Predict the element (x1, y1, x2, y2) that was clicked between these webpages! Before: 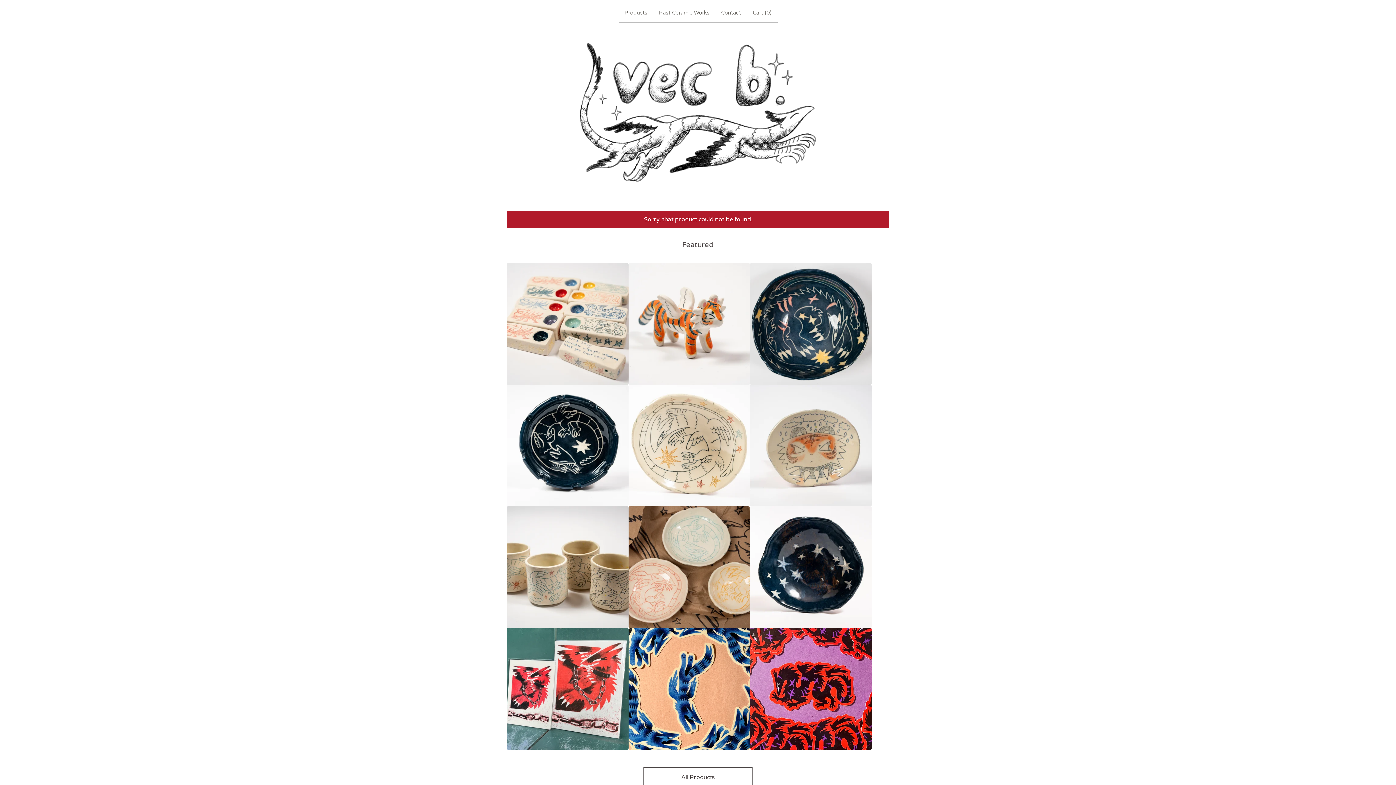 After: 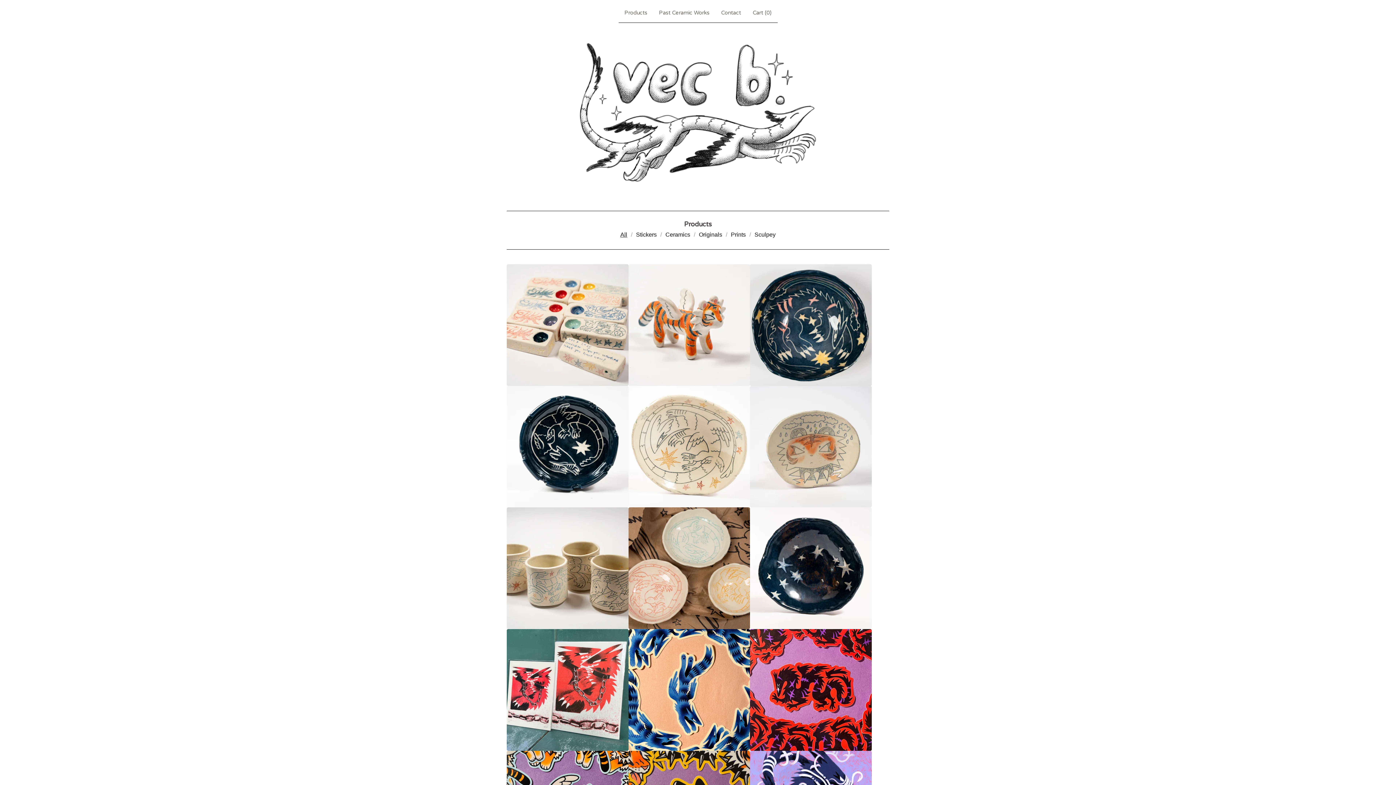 Action: label: Products bbox: (621, 5, 650, 19)